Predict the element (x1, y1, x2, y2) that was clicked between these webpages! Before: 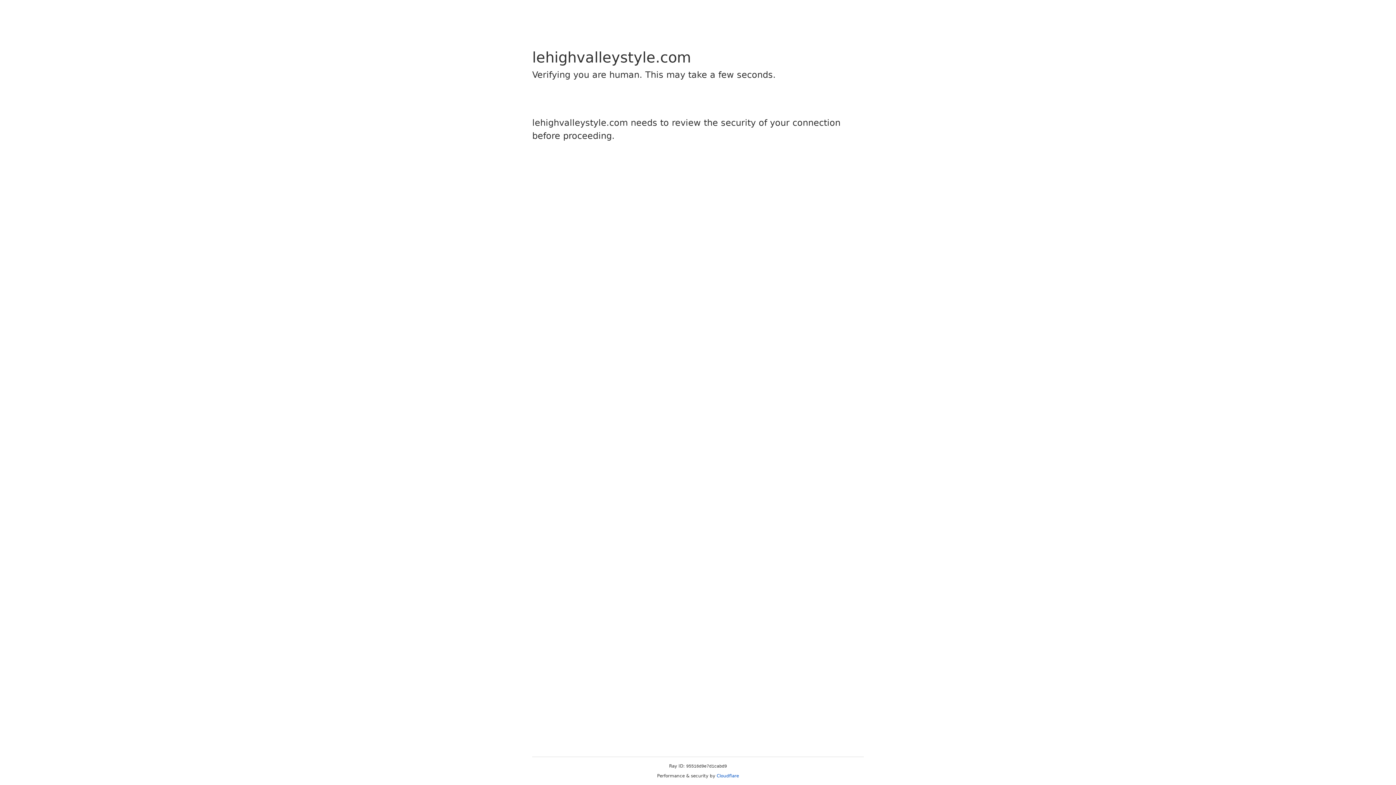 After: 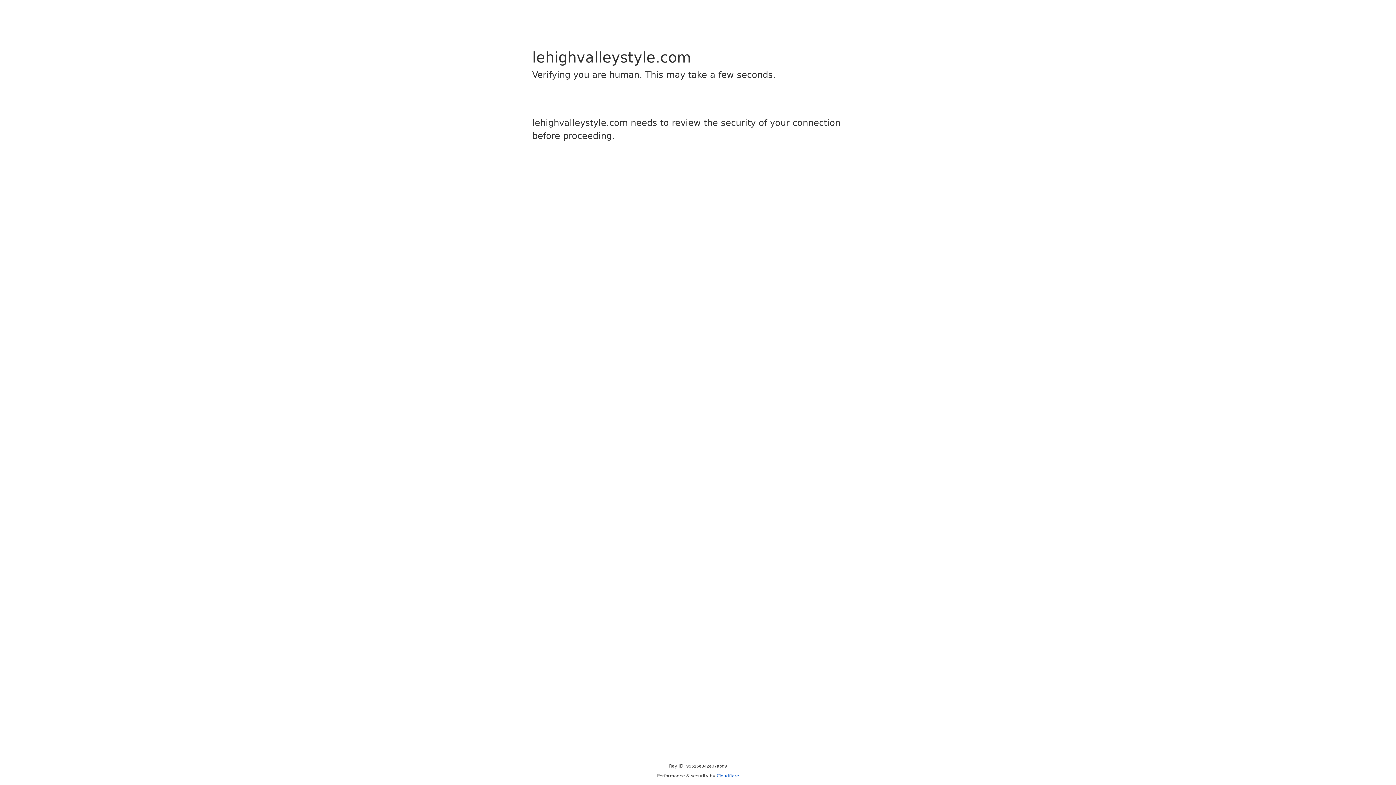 Action: bbox: (716, 773, 739, 778) label: Cloudflare